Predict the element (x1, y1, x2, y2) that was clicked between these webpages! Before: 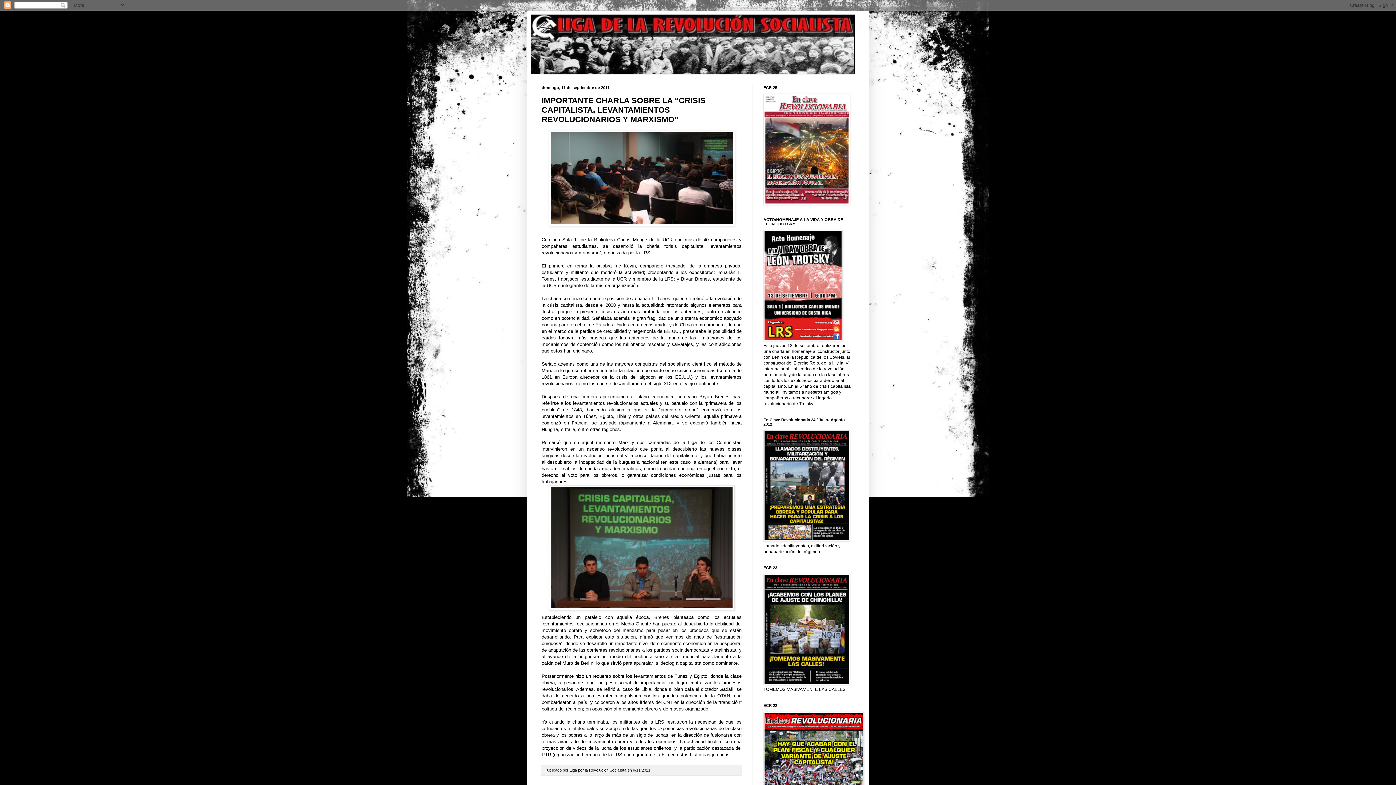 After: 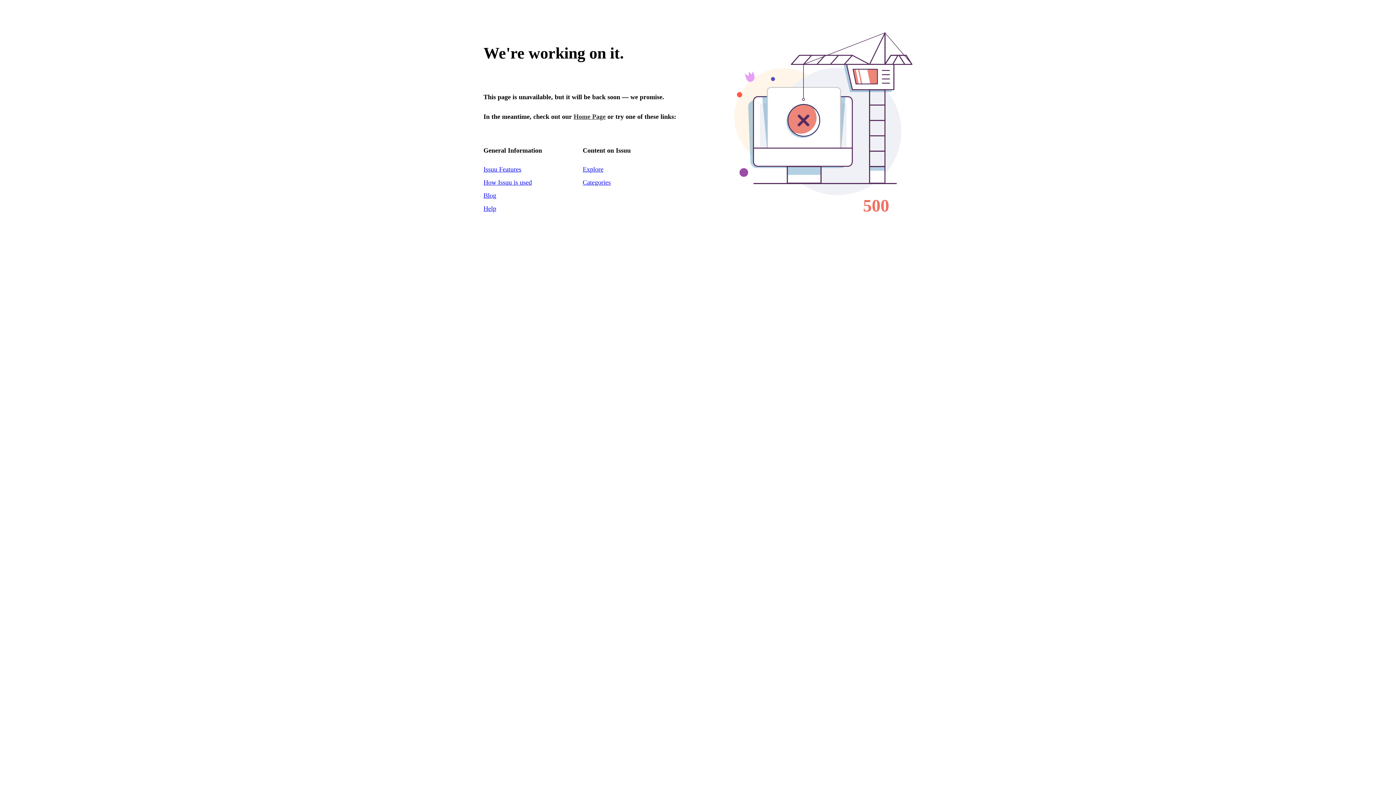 Action: bbox: (763, 681, 850, 686)